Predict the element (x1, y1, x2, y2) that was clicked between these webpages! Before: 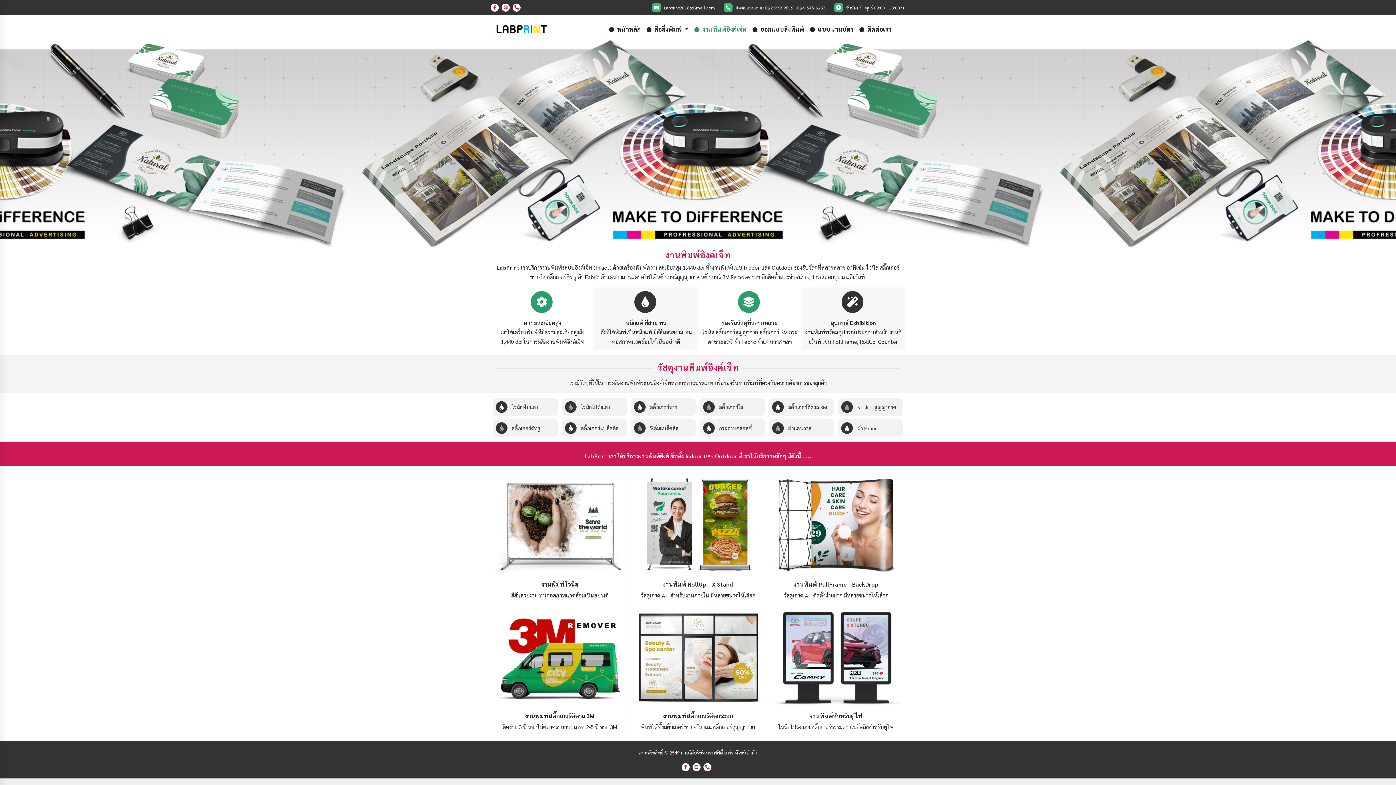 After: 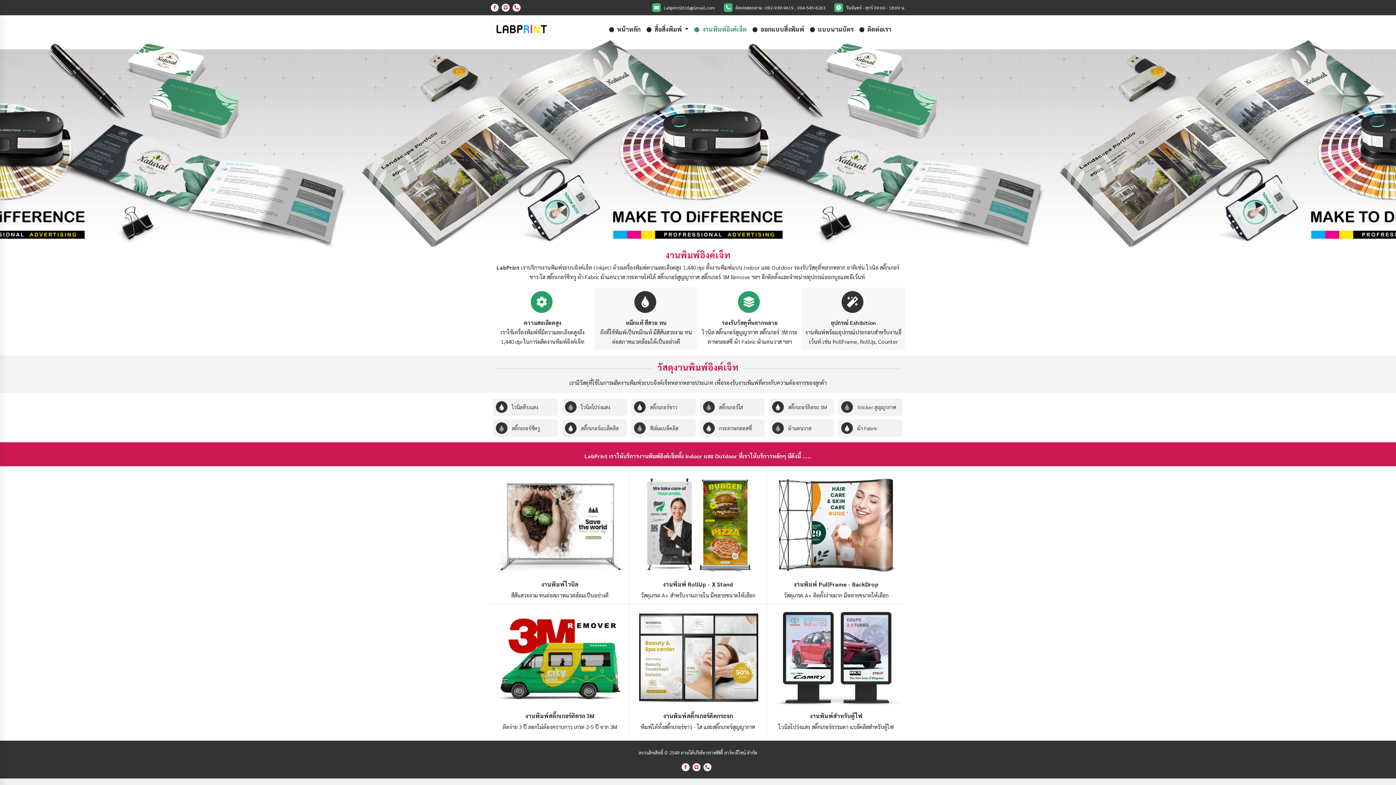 Action: bbox: (691, 21, 749, 36) label:  งานพิมพ์อิงค์เจ็ท